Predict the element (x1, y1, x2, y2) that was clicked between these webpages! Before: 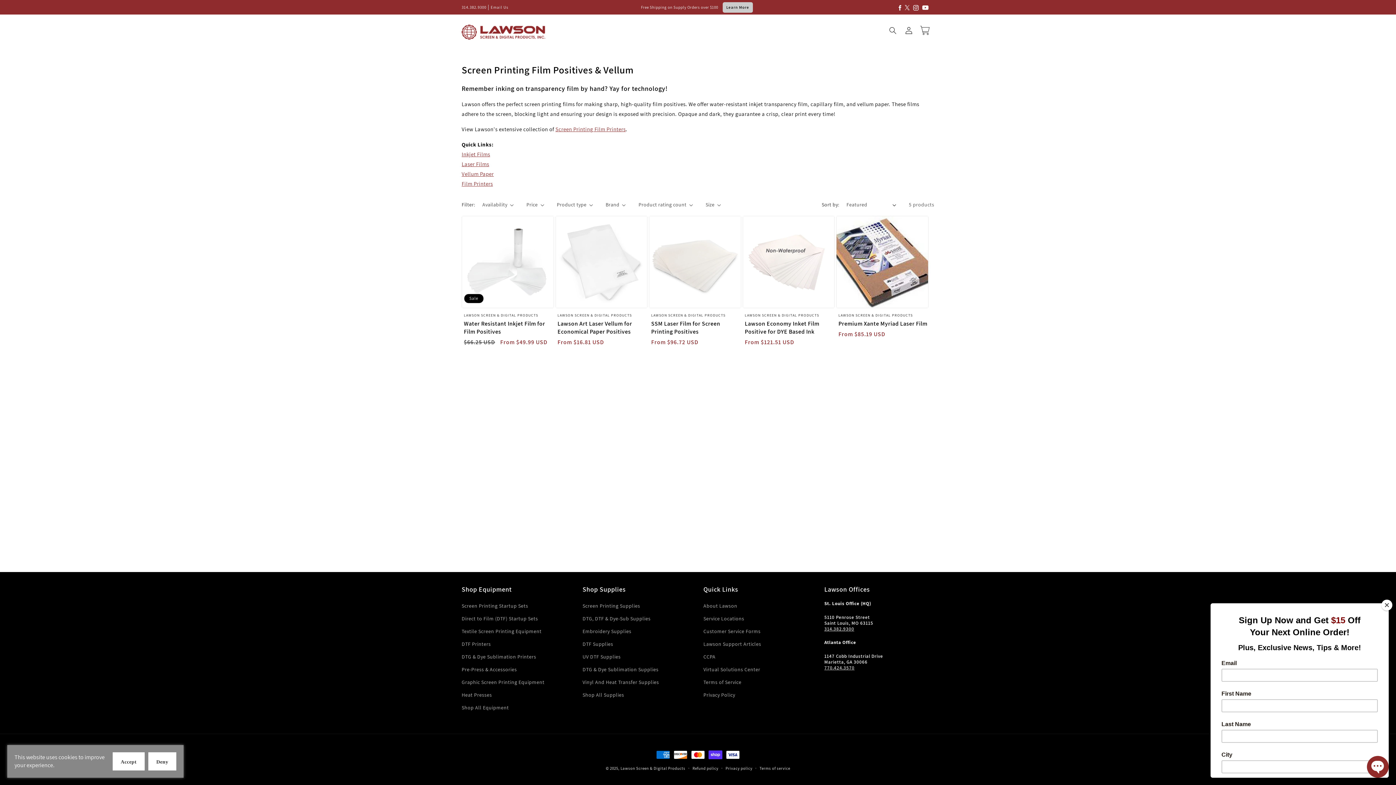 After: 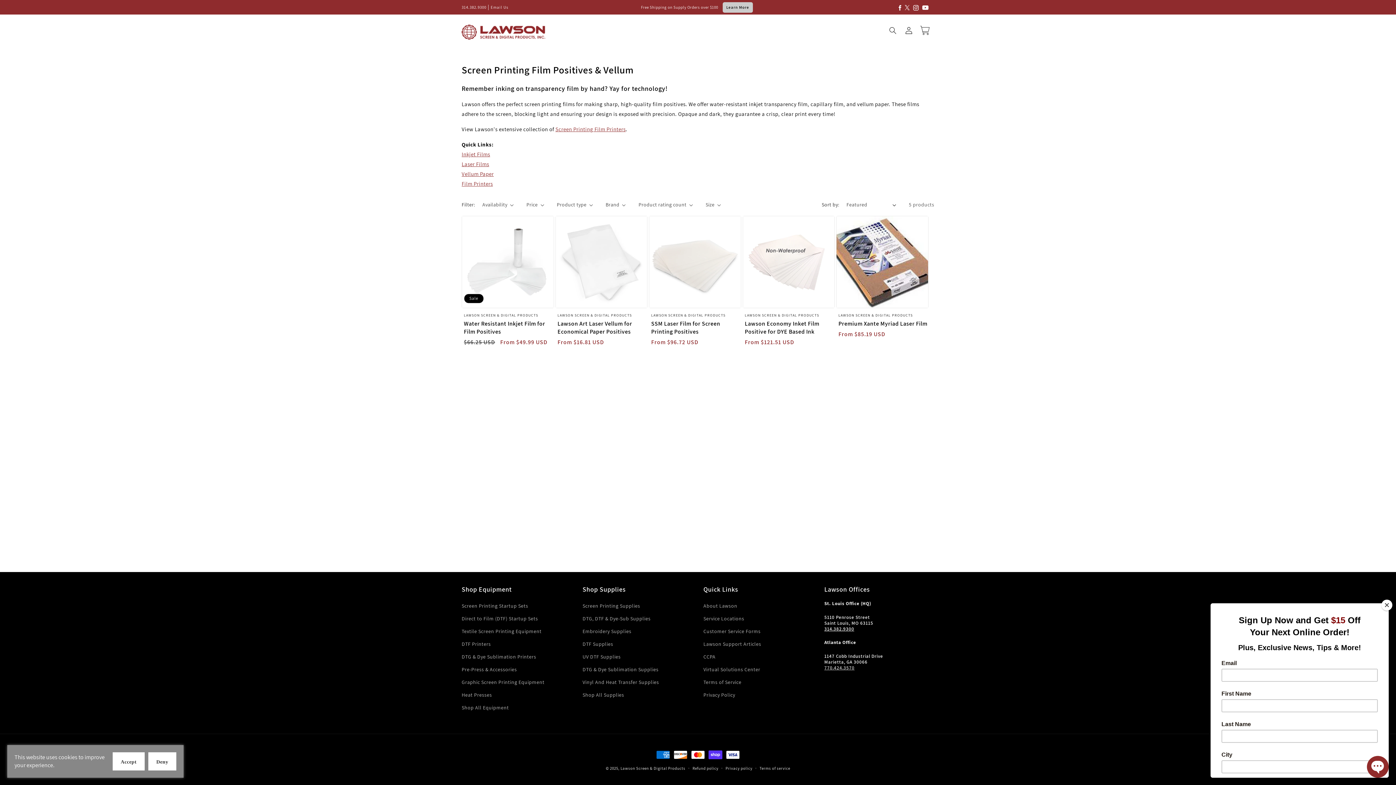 Action: bbox: (824, 626, 854, 632) label: 314.382.9300